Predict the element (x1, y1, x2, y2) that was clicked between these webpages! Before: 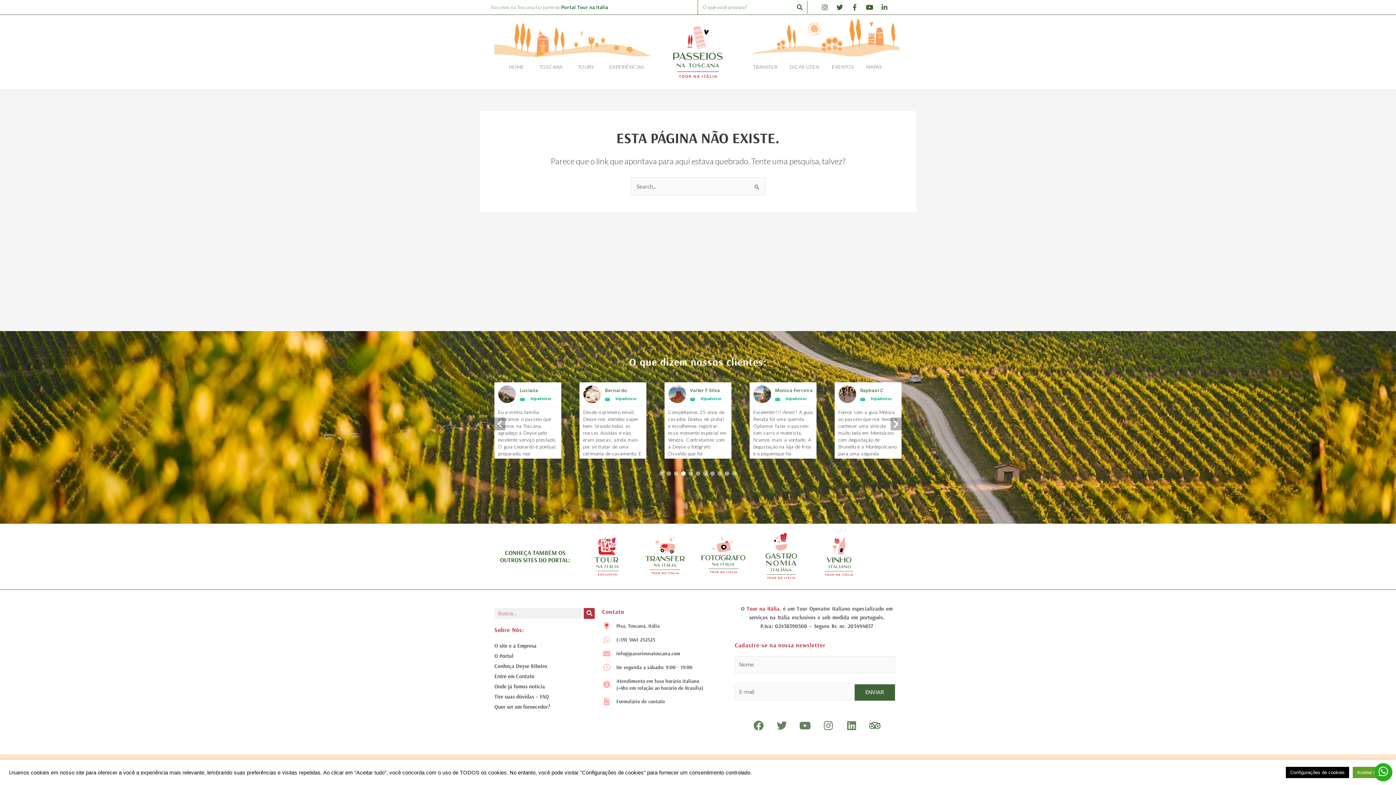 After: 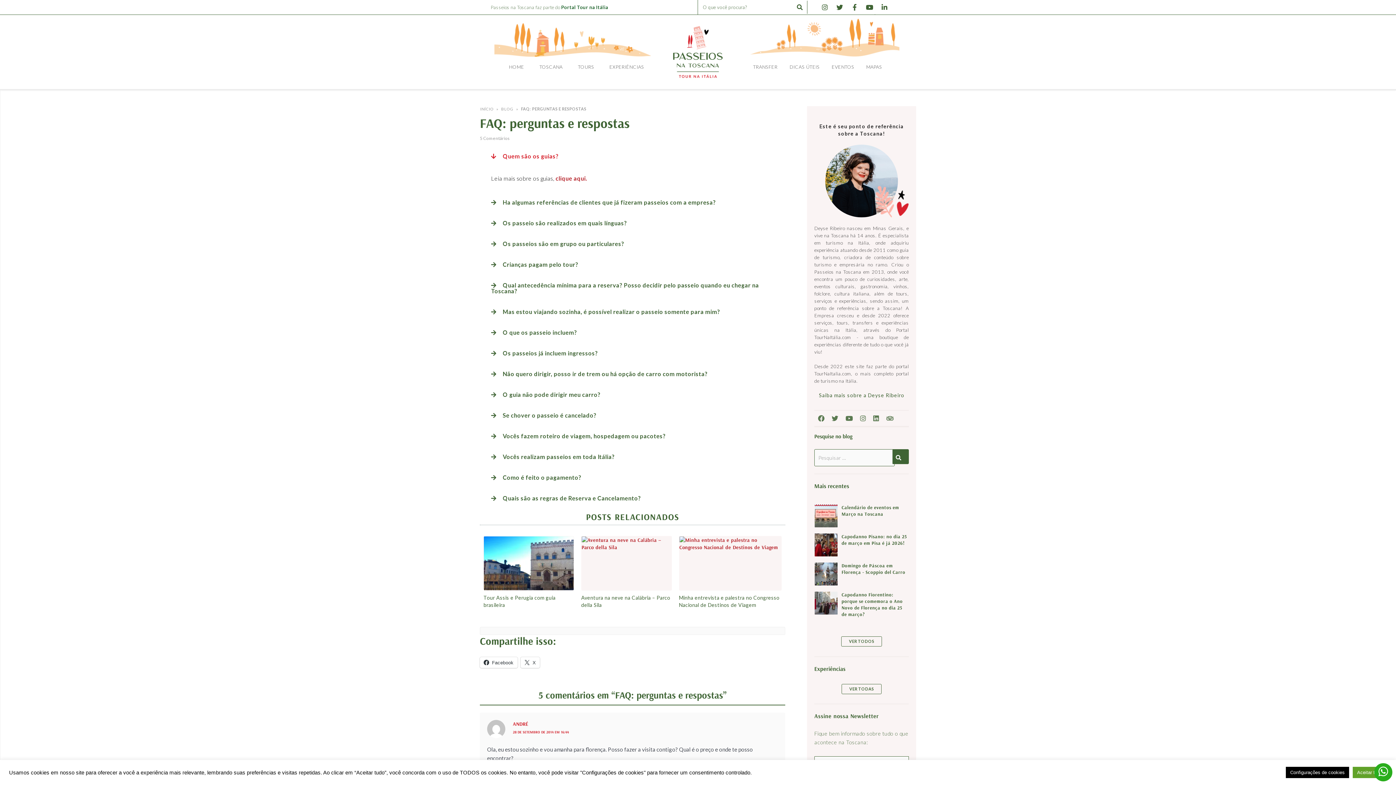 Action: bbox: (494, 691, 595, 702) label: Tire suas dúvidas – FAQ